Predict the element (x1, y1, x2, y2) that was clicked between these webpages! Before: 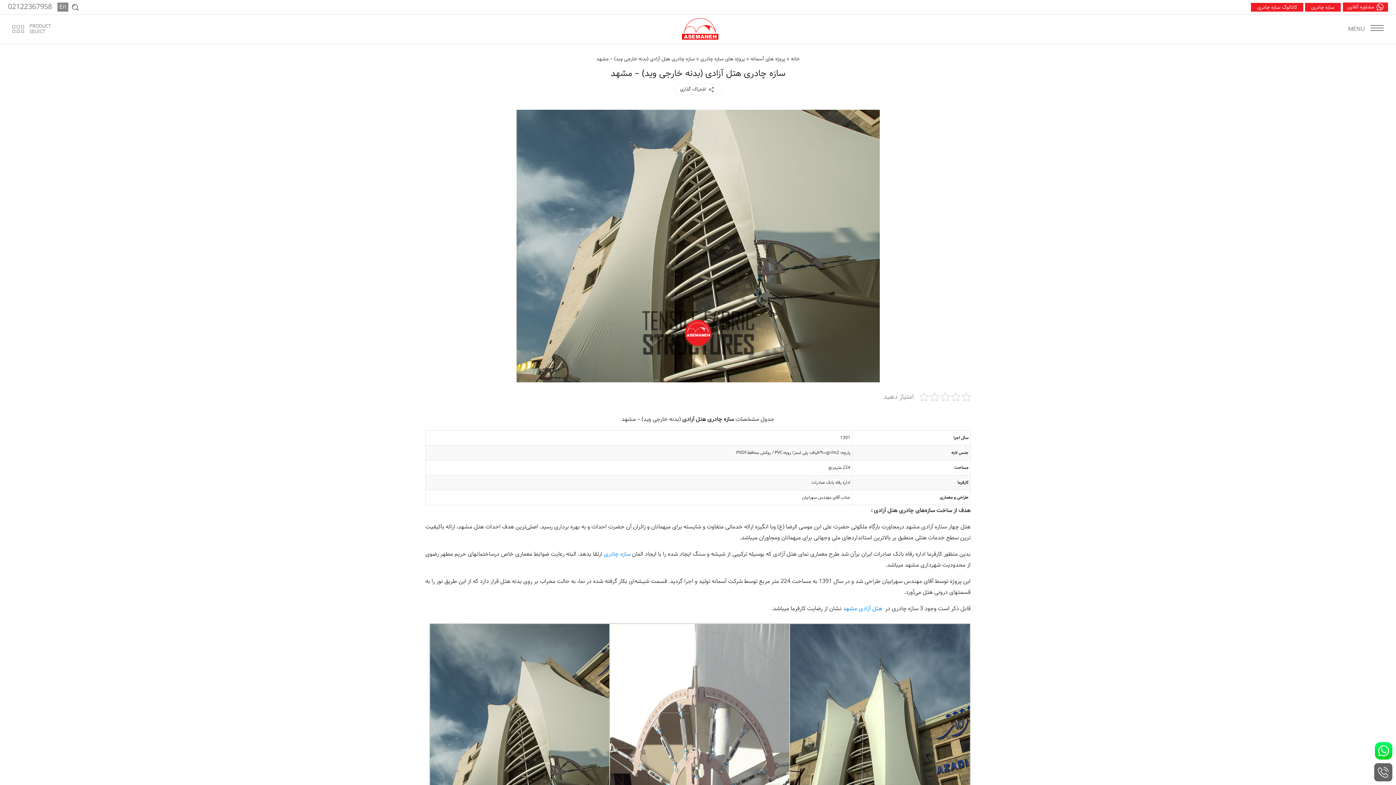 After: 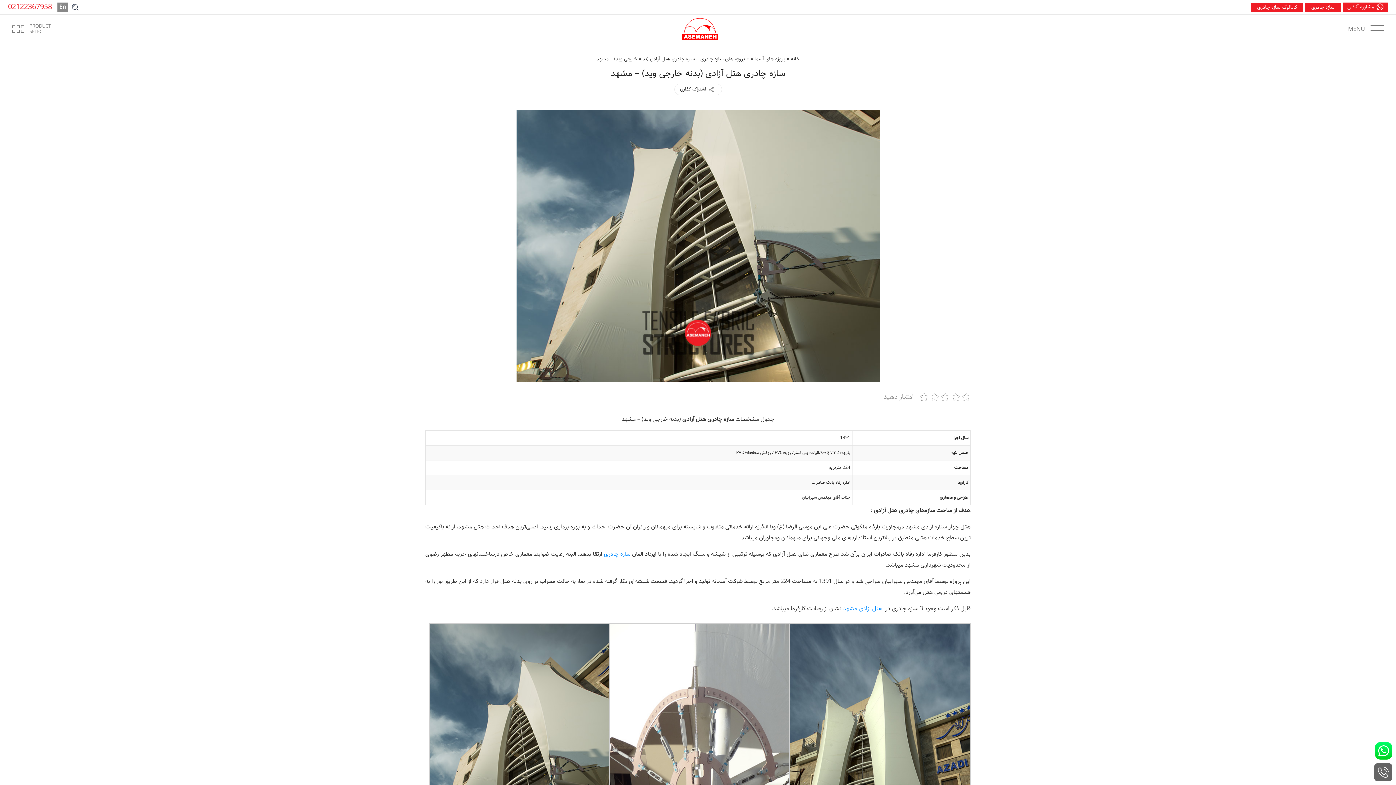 Action: bbox: (8, 2, 52, 11) label: 02122367958